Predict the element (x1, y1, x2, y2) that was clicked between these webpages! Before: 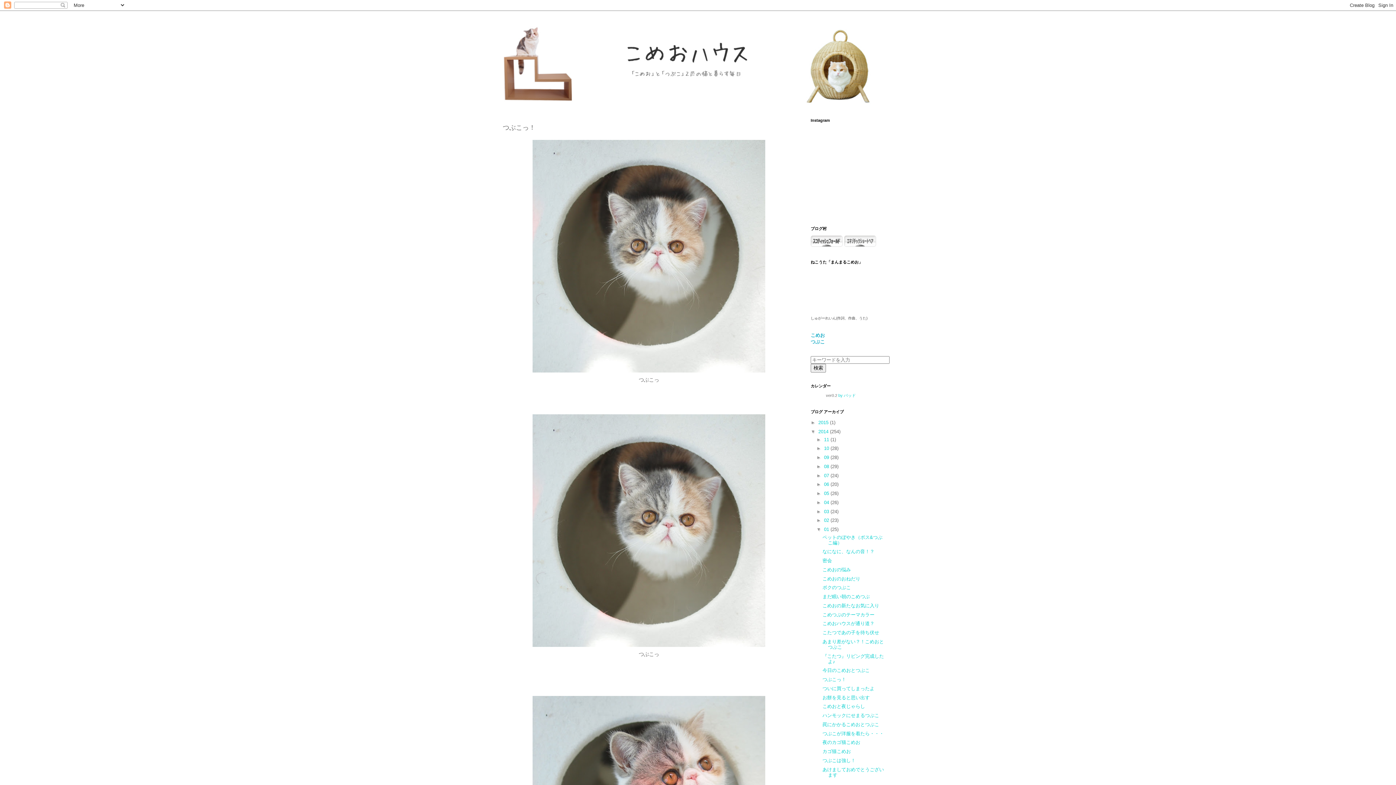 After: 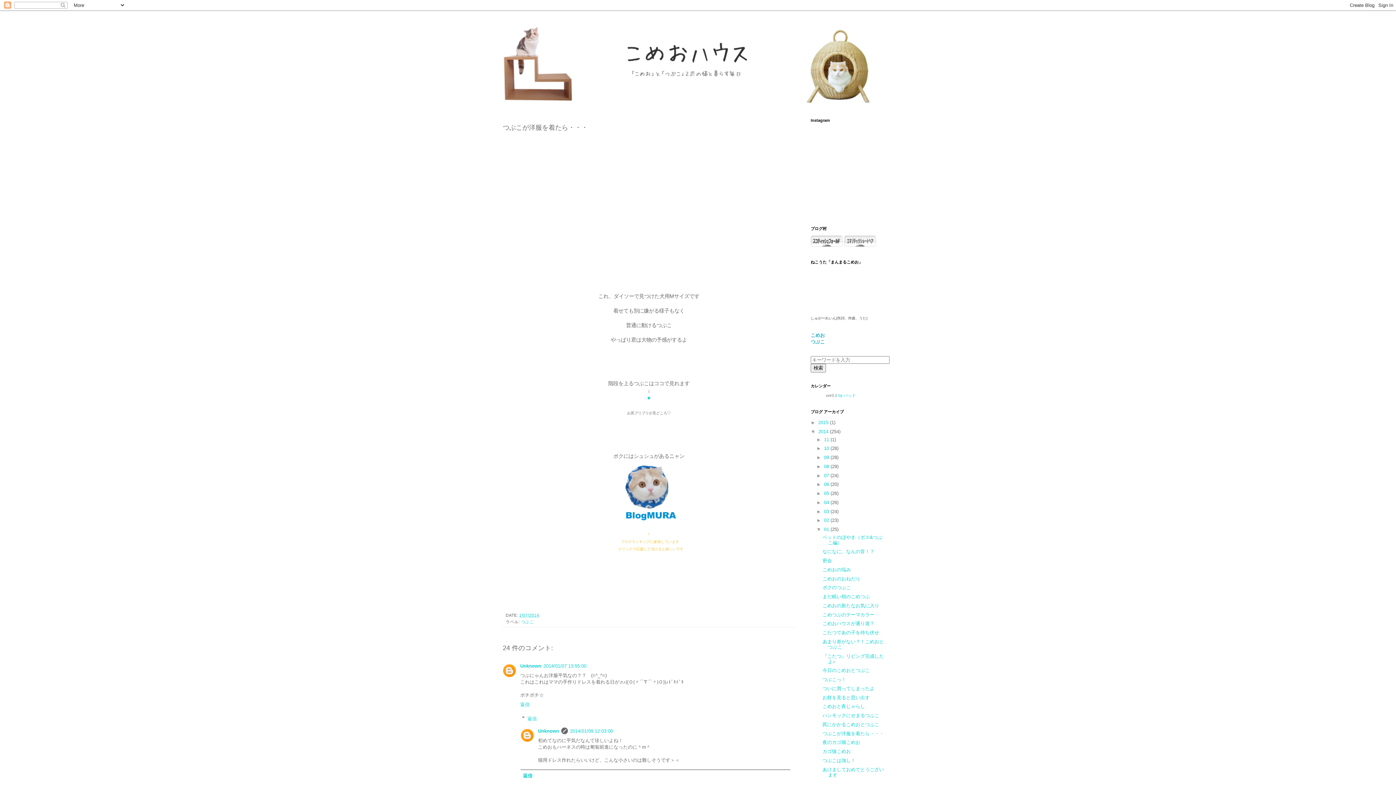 Action: label: つぶこが洋服を着たら・・・ bbox: (822, 731, 884, 736)